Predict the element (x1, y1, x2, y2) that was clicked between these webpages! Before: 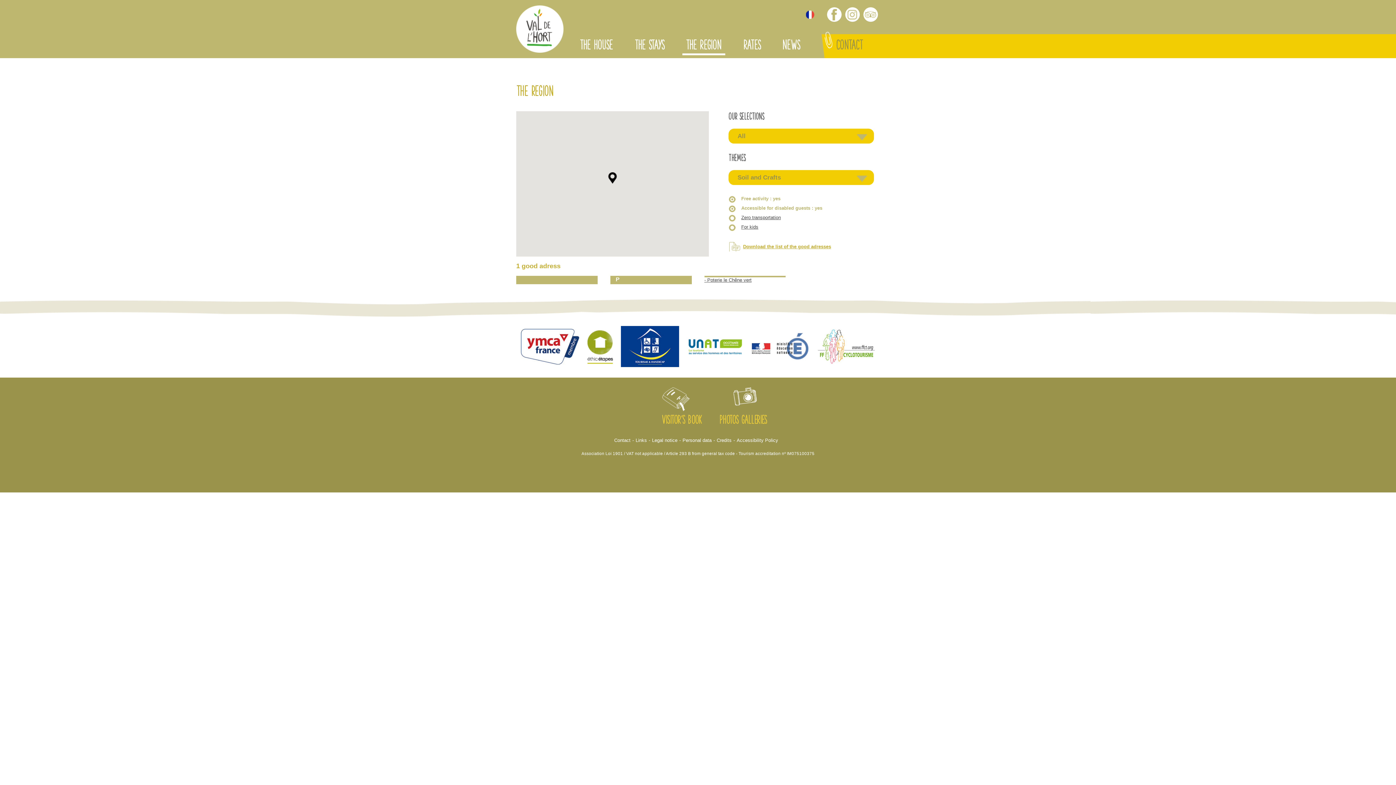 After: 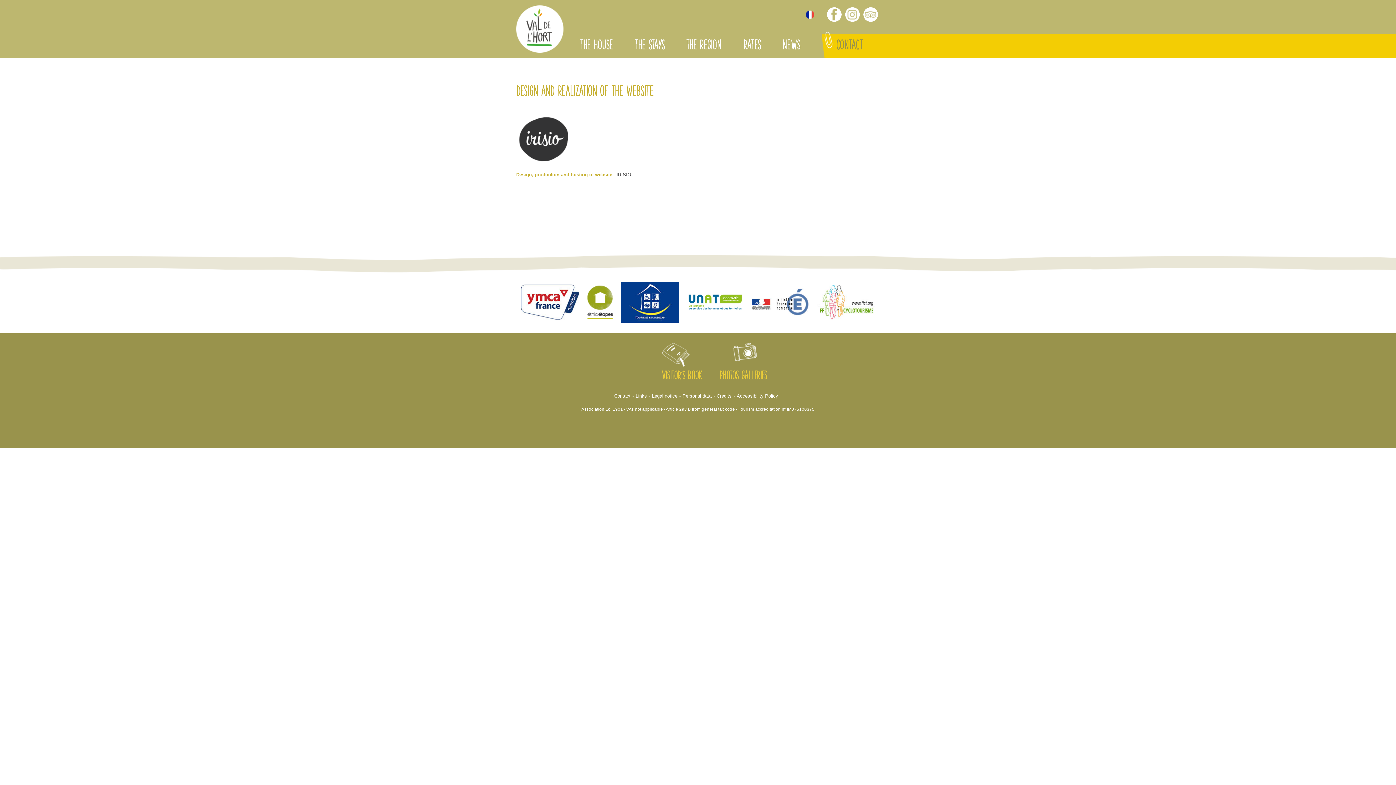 Action: bbox: (716, 437, 736, 443) label: Credits